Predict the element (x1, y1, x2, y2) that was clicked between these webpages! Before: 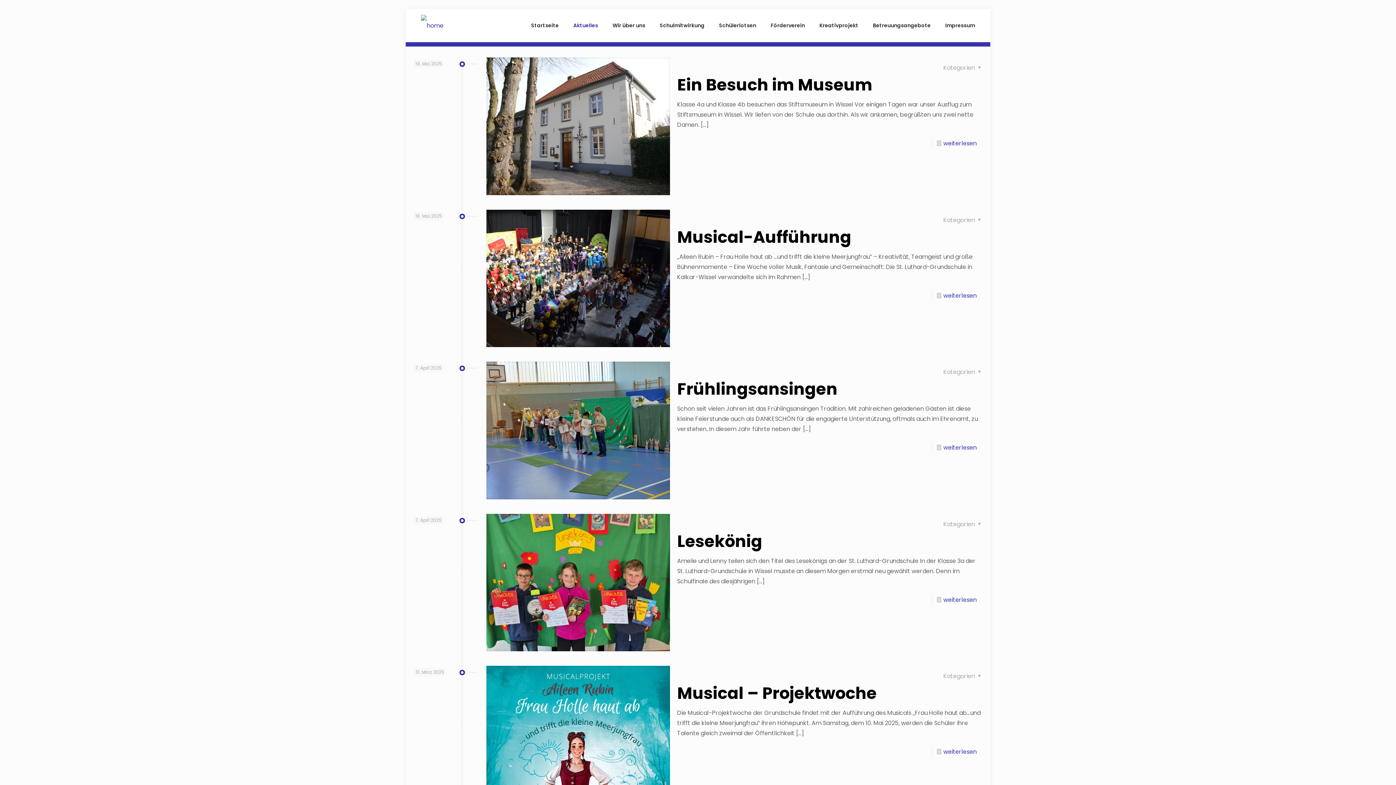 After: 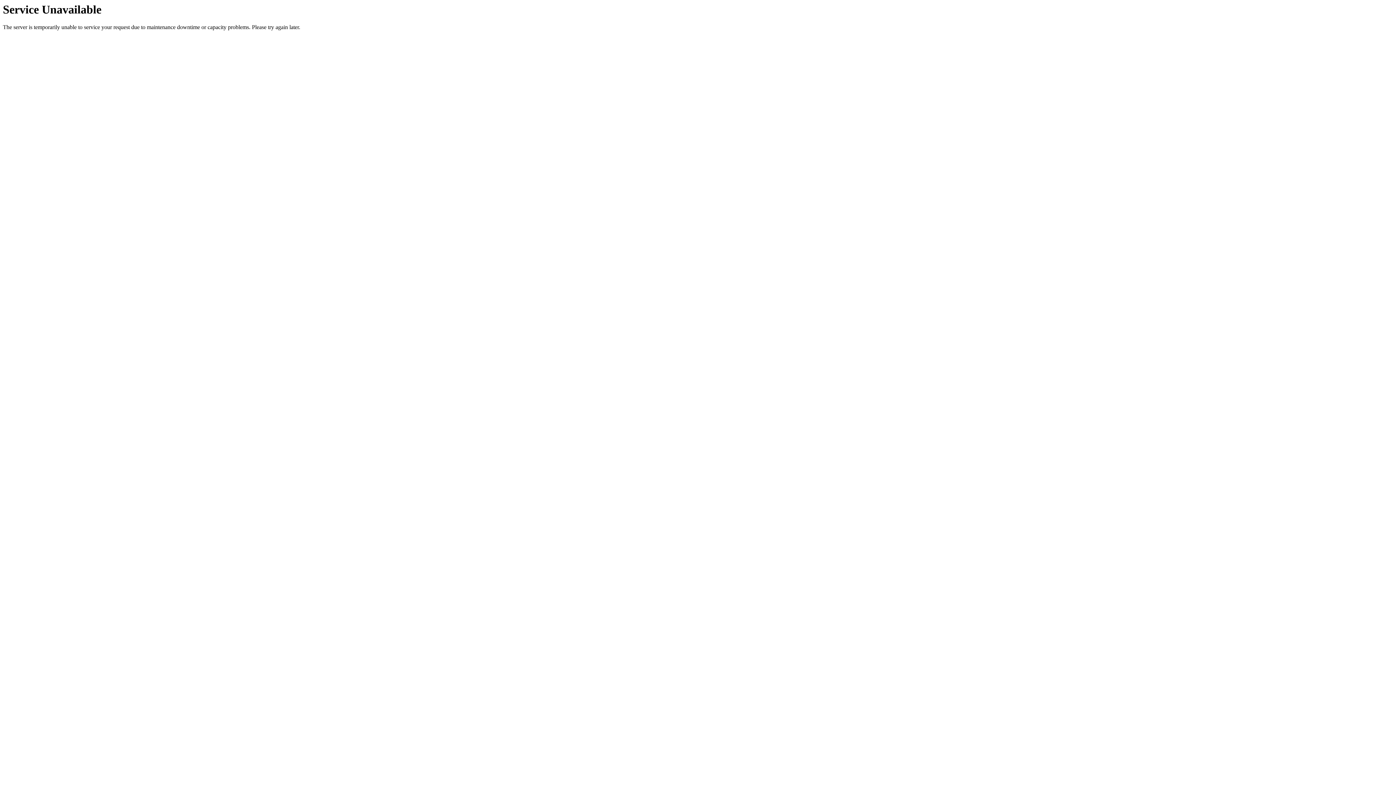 Action: label: Schulmitwirkung bbox: (652, 9, 712, 41)